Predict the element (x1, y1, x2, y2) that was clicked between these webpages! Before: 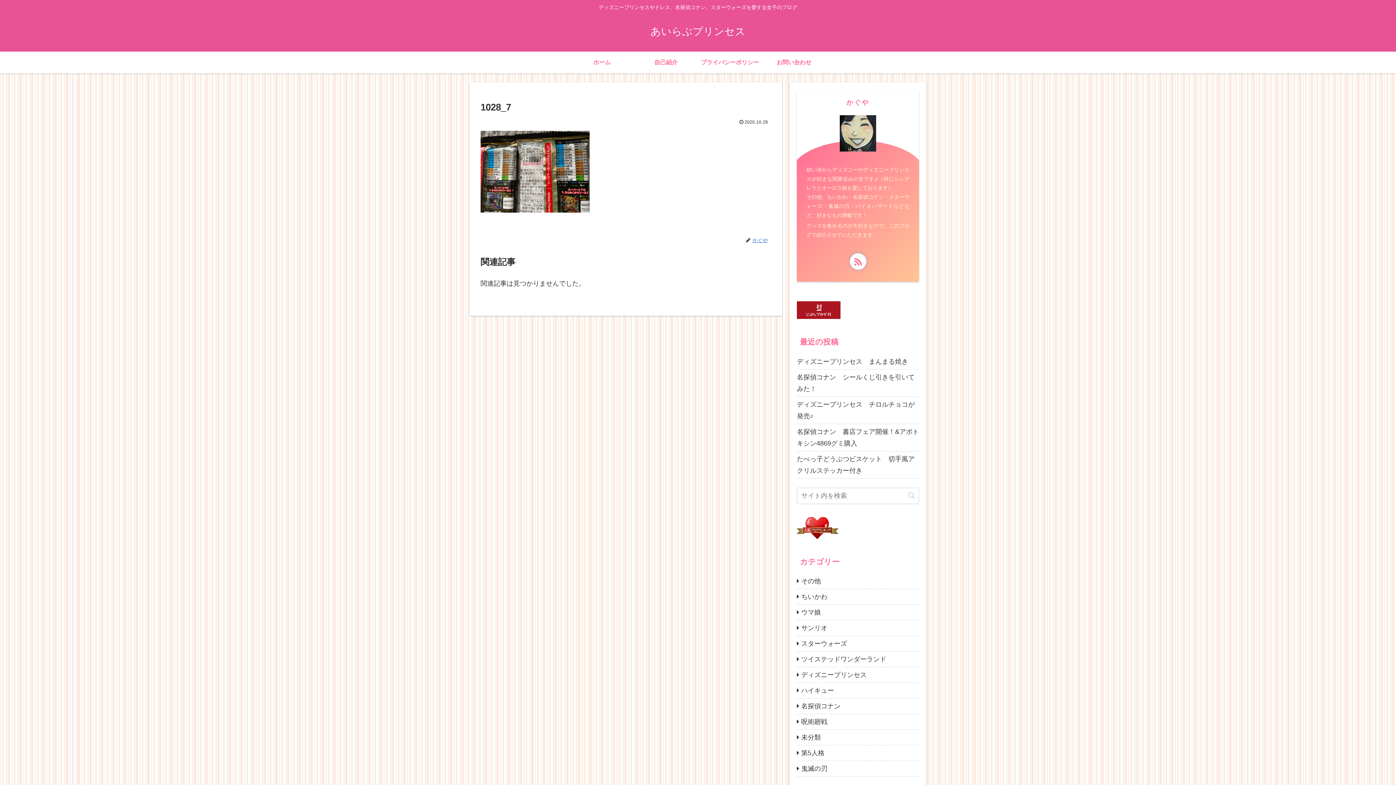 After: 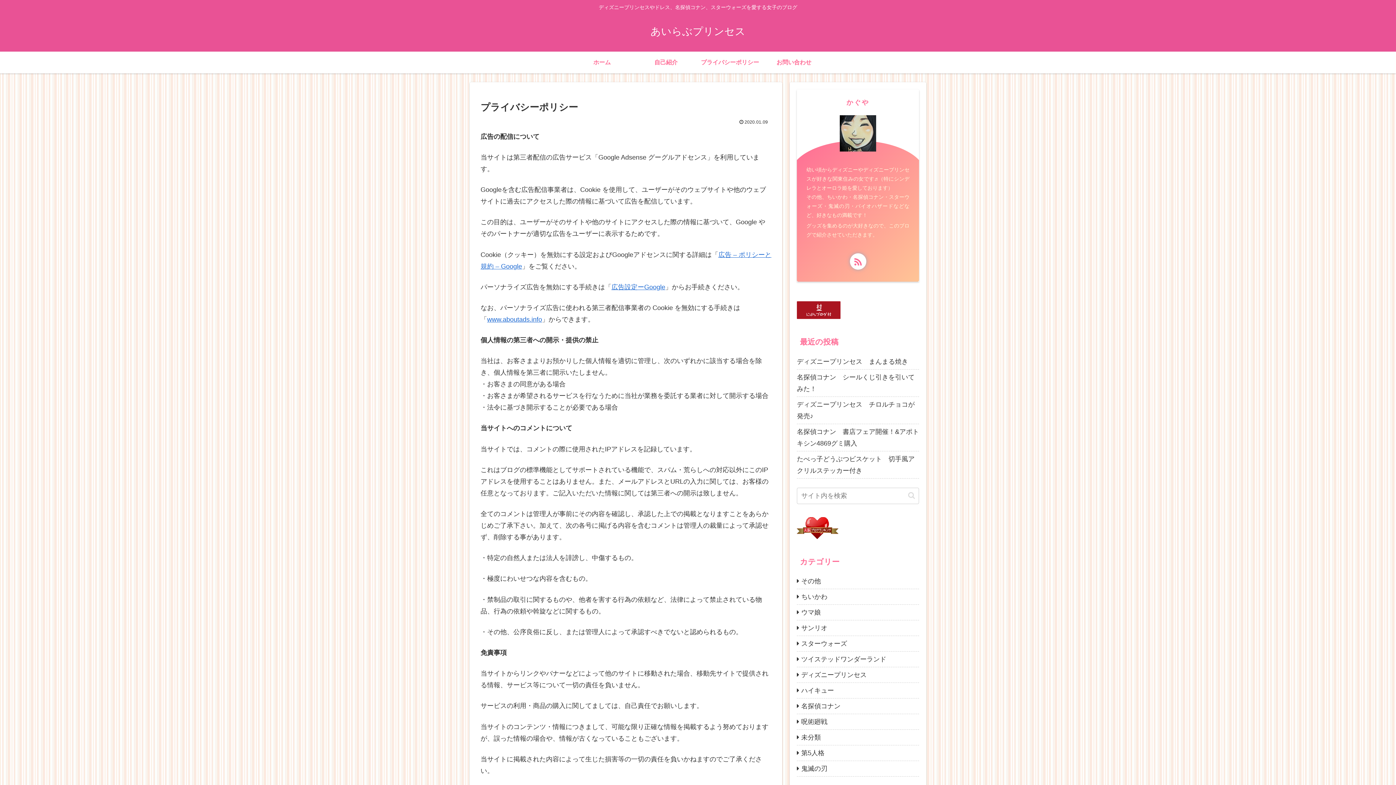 Action: label: プライバシーポリシー bbox: (698, 51, 762, 73)